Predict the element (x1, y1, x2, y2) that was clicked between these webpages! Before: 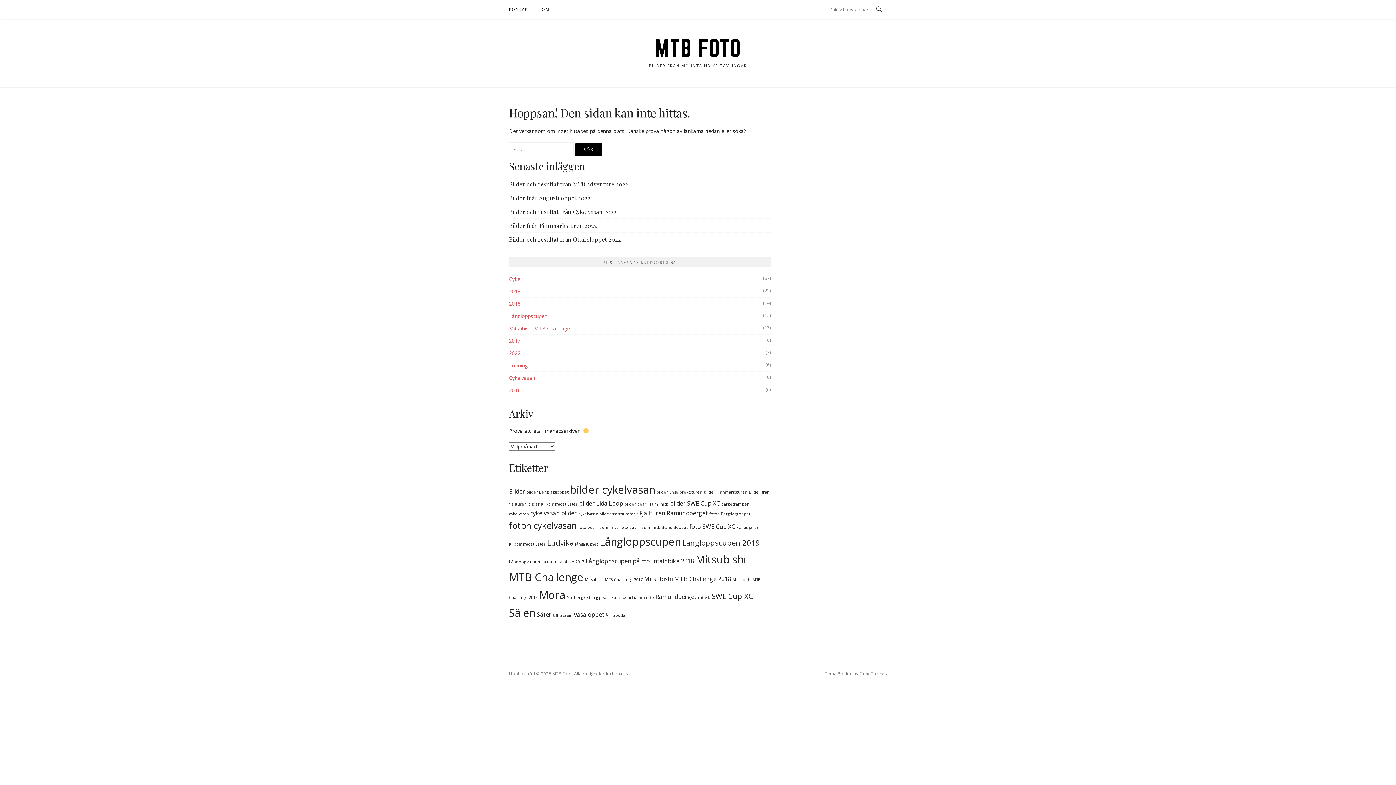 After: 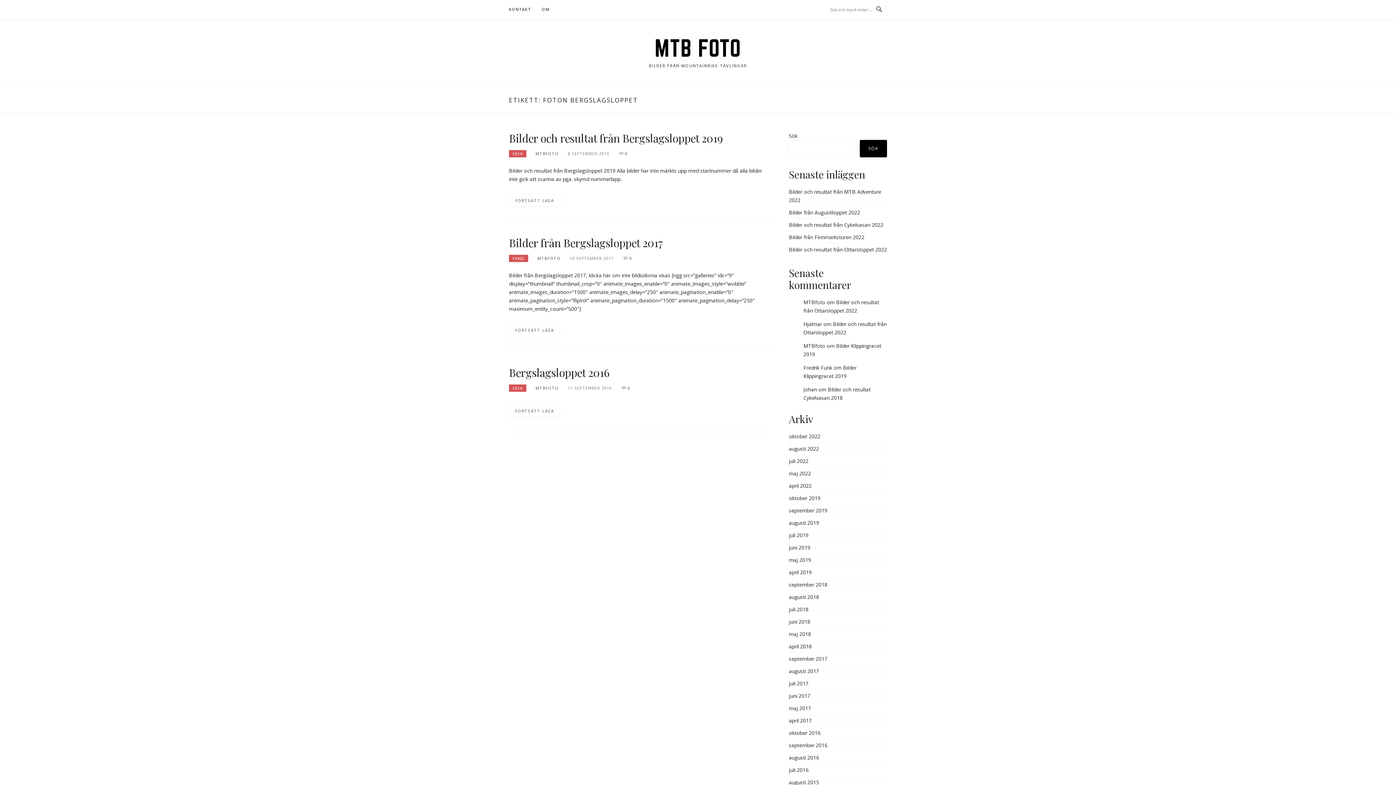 Action: label: foton Bergslagsloppet (3 objekt) bbox: (709, 511, 750, 516)